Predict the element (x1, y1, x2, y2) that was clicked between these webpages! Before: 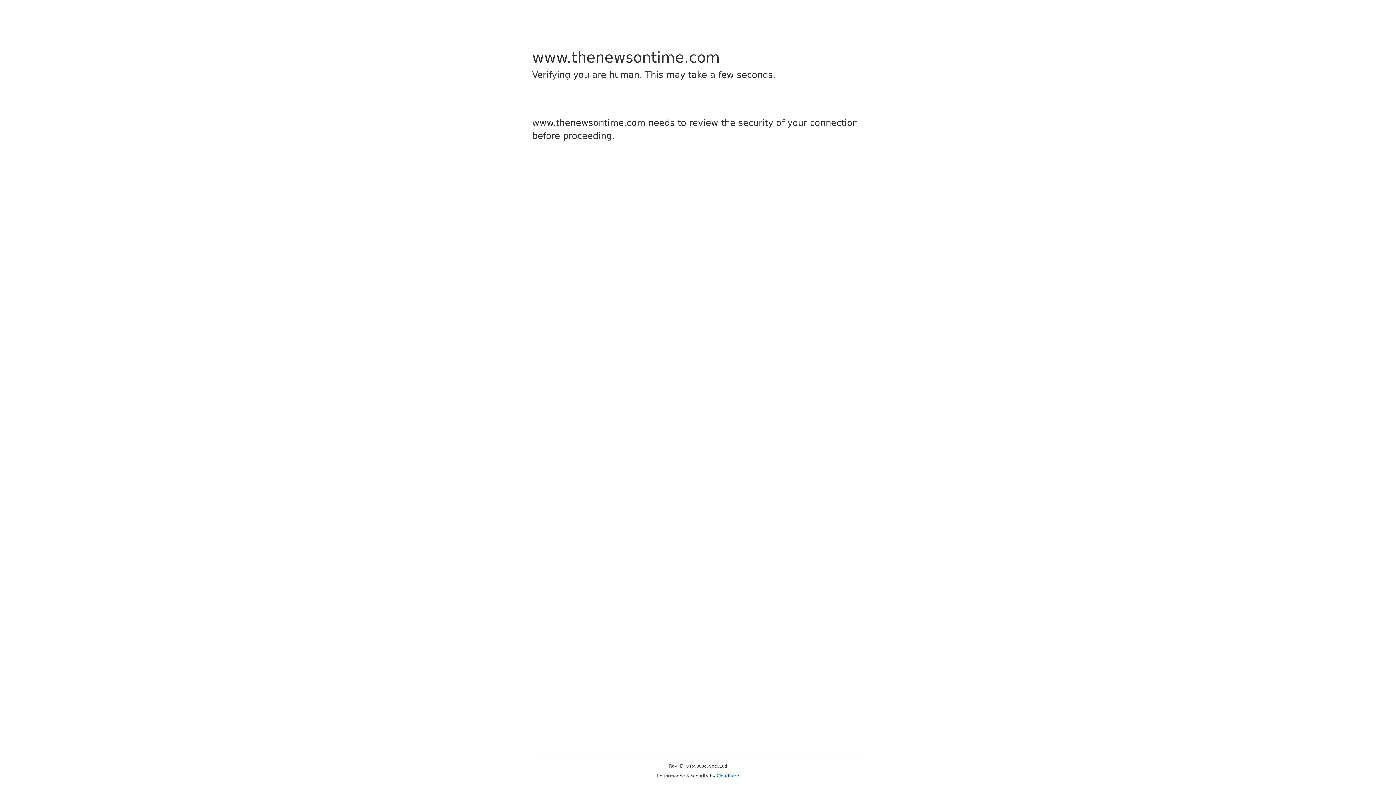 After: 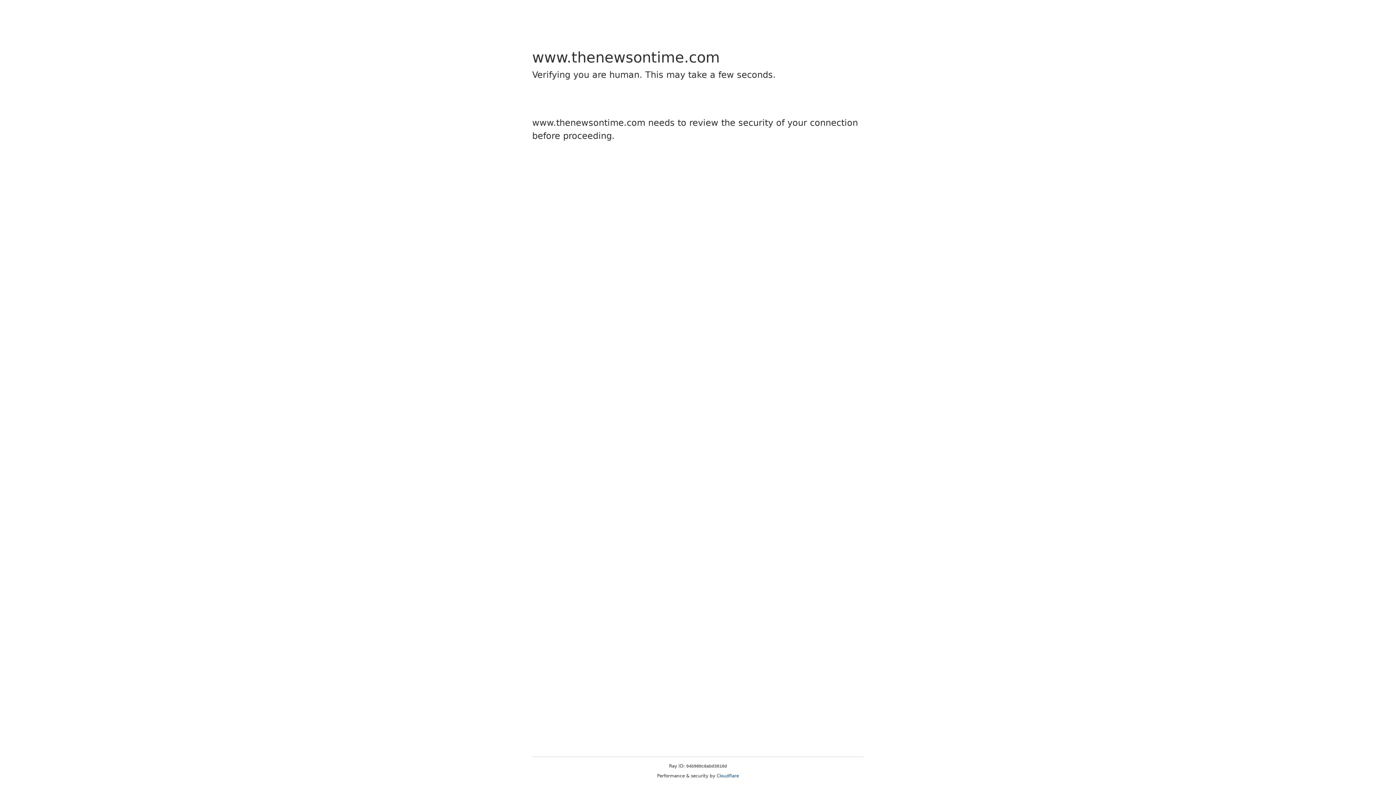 Action: label: Cloudflare bbox: (716, 773, 739, 778)